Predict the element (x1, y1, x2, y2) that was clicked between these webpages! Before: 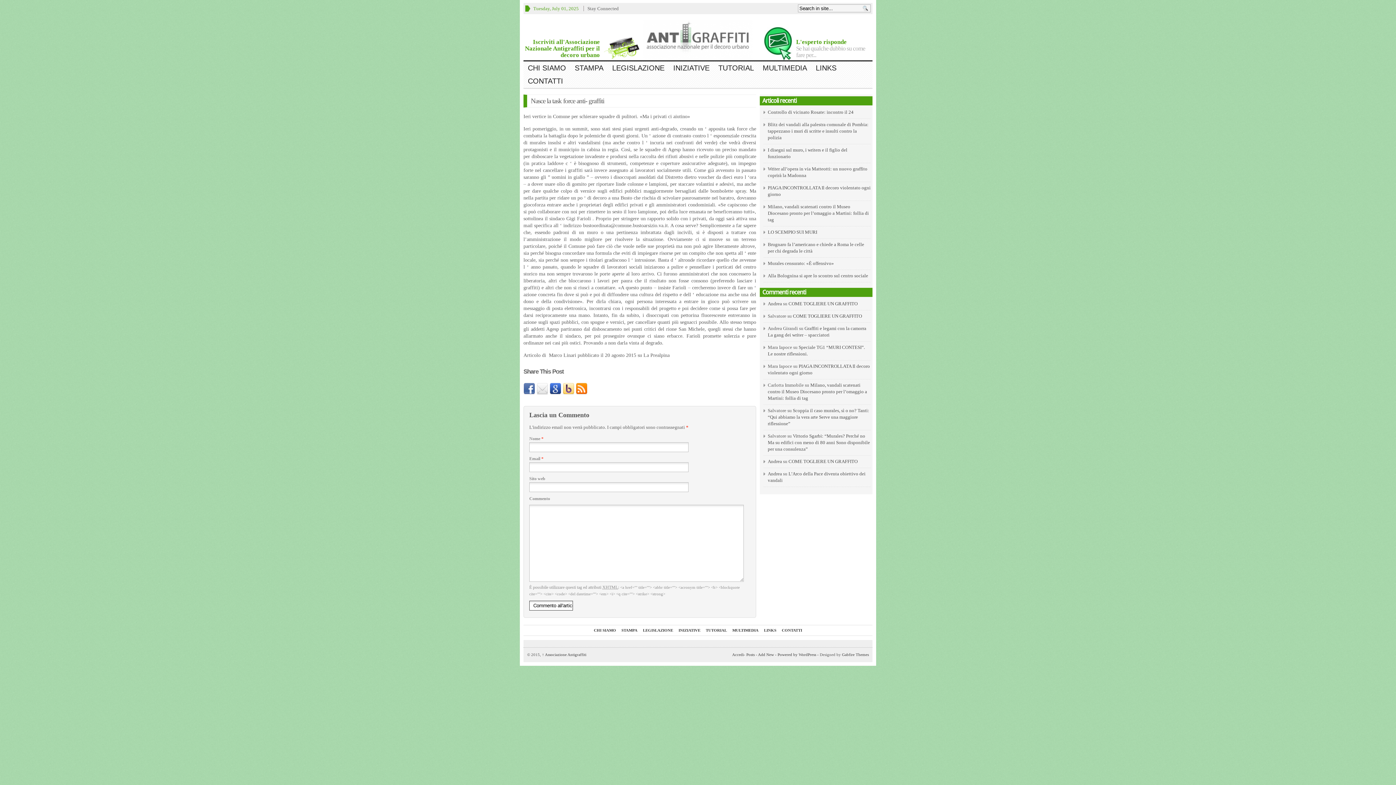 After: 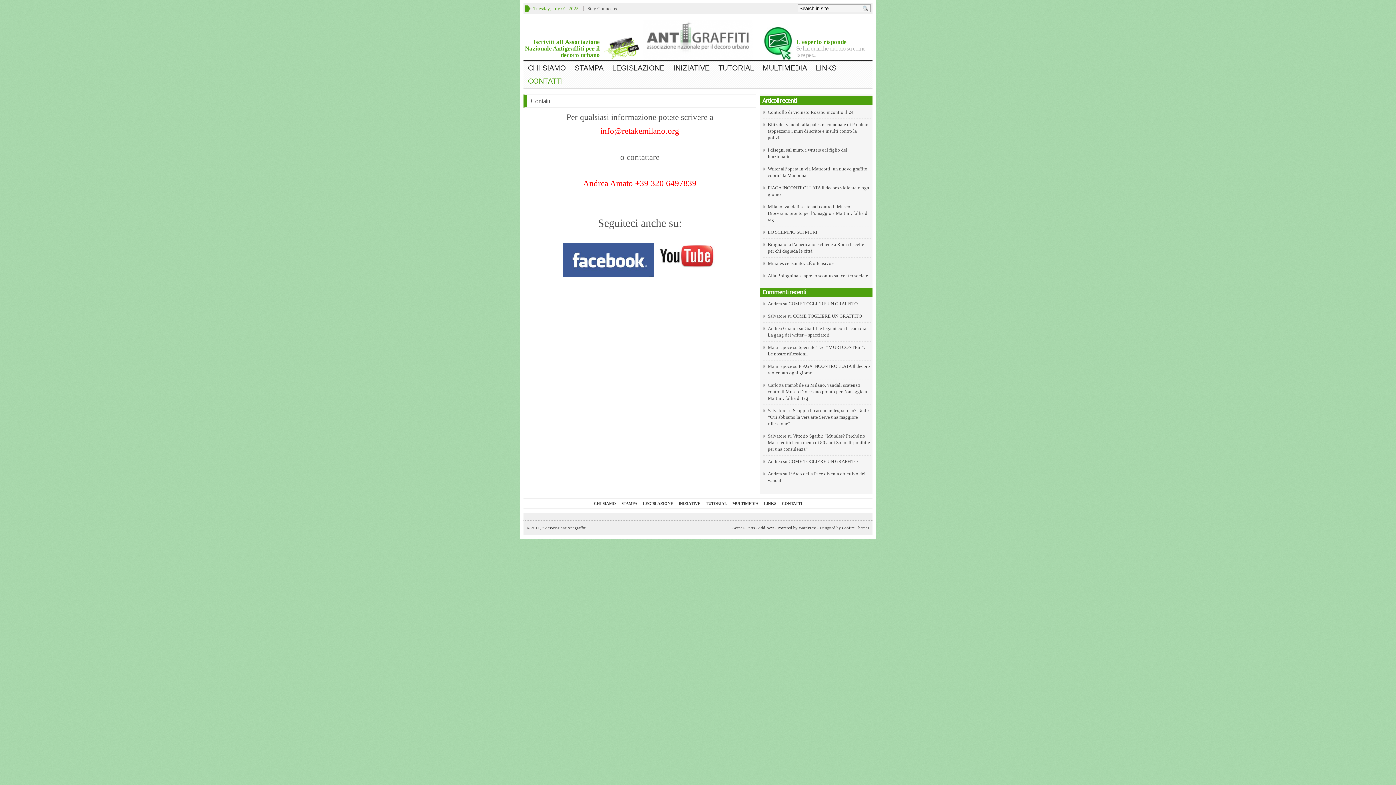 Action: label: CONTATTI bbox: (523, 74, 567, 87)